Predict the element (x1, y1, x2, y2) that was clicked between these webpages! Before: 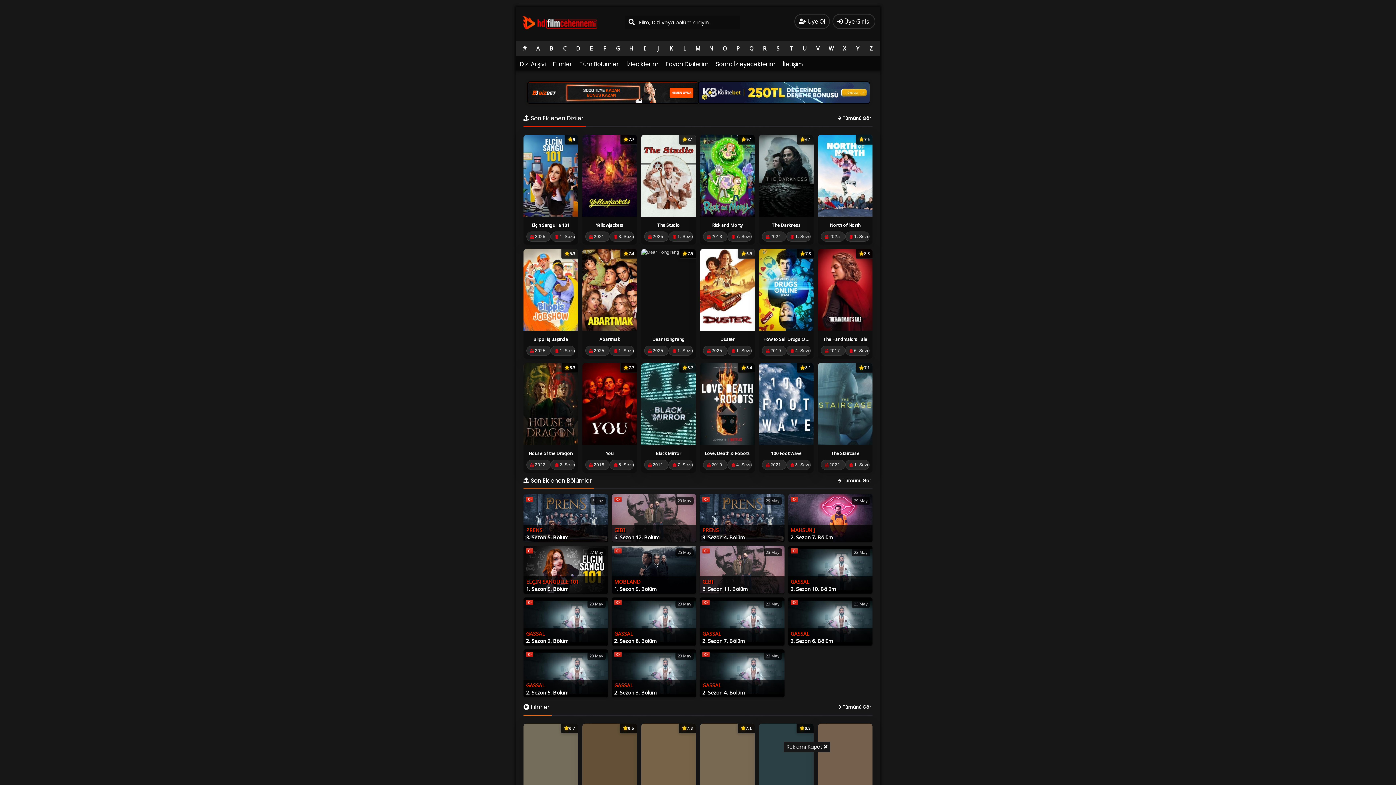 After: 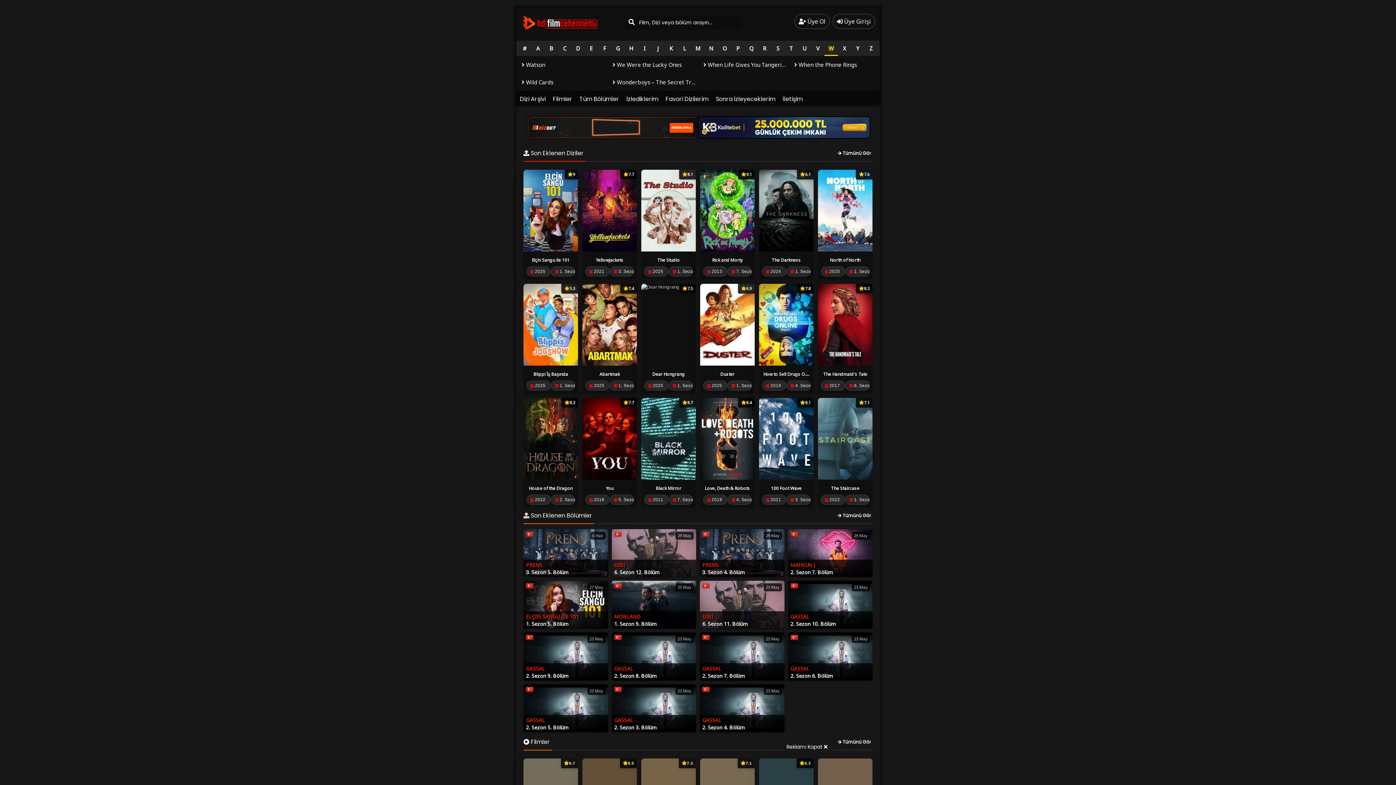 Action: label: W bbox: (824, 40, 838, 56)